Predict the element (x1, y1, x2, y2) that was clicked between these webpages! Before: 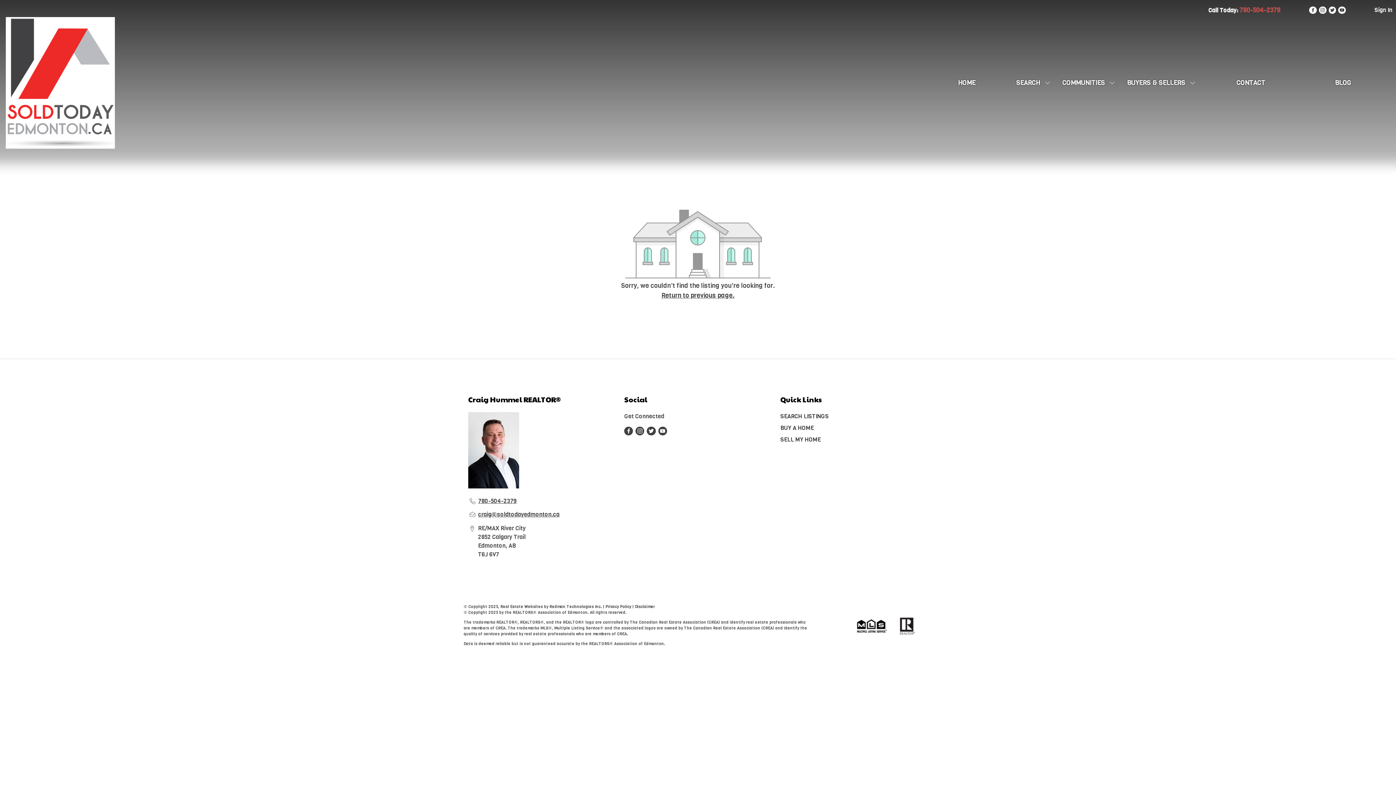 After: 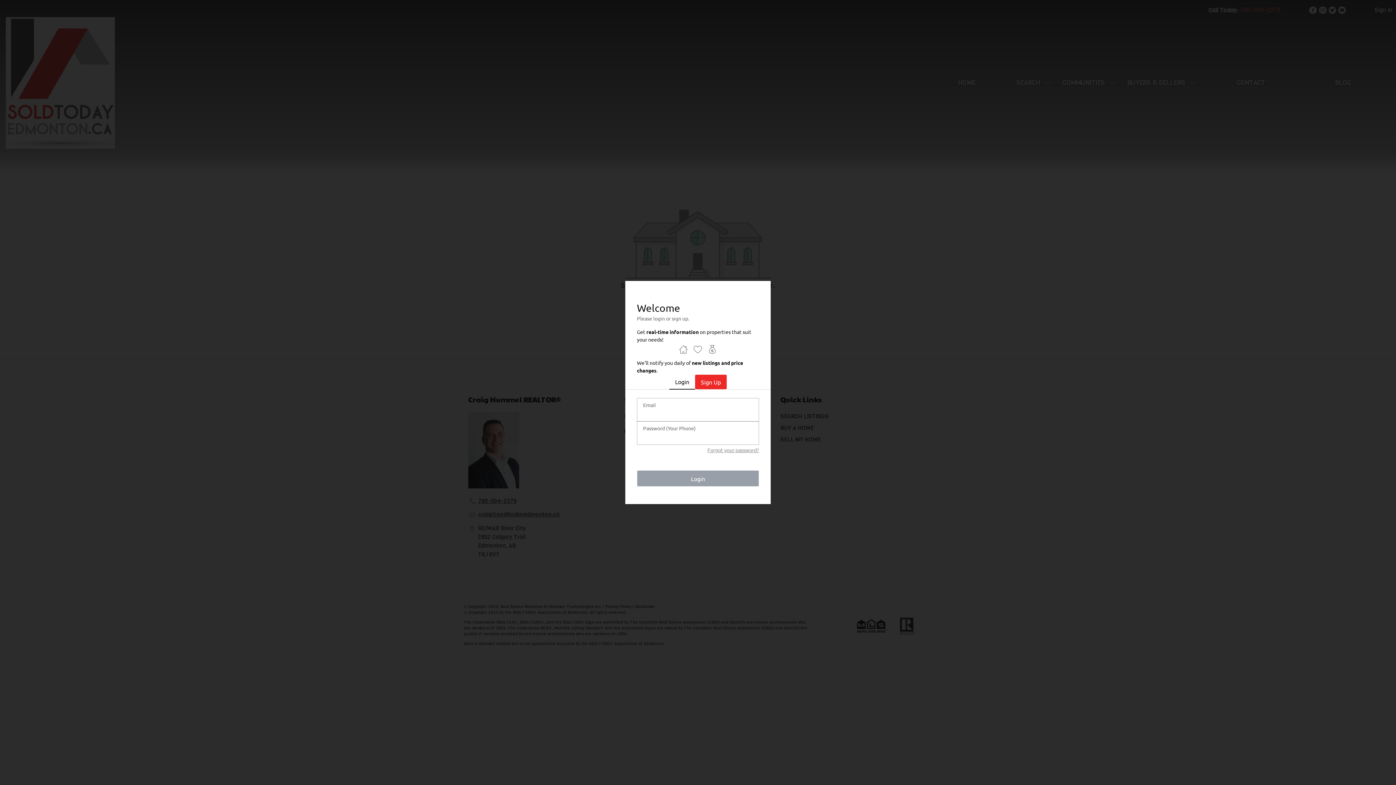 Action: label: Sign In bbox: (1374, 5, 1392, 14)